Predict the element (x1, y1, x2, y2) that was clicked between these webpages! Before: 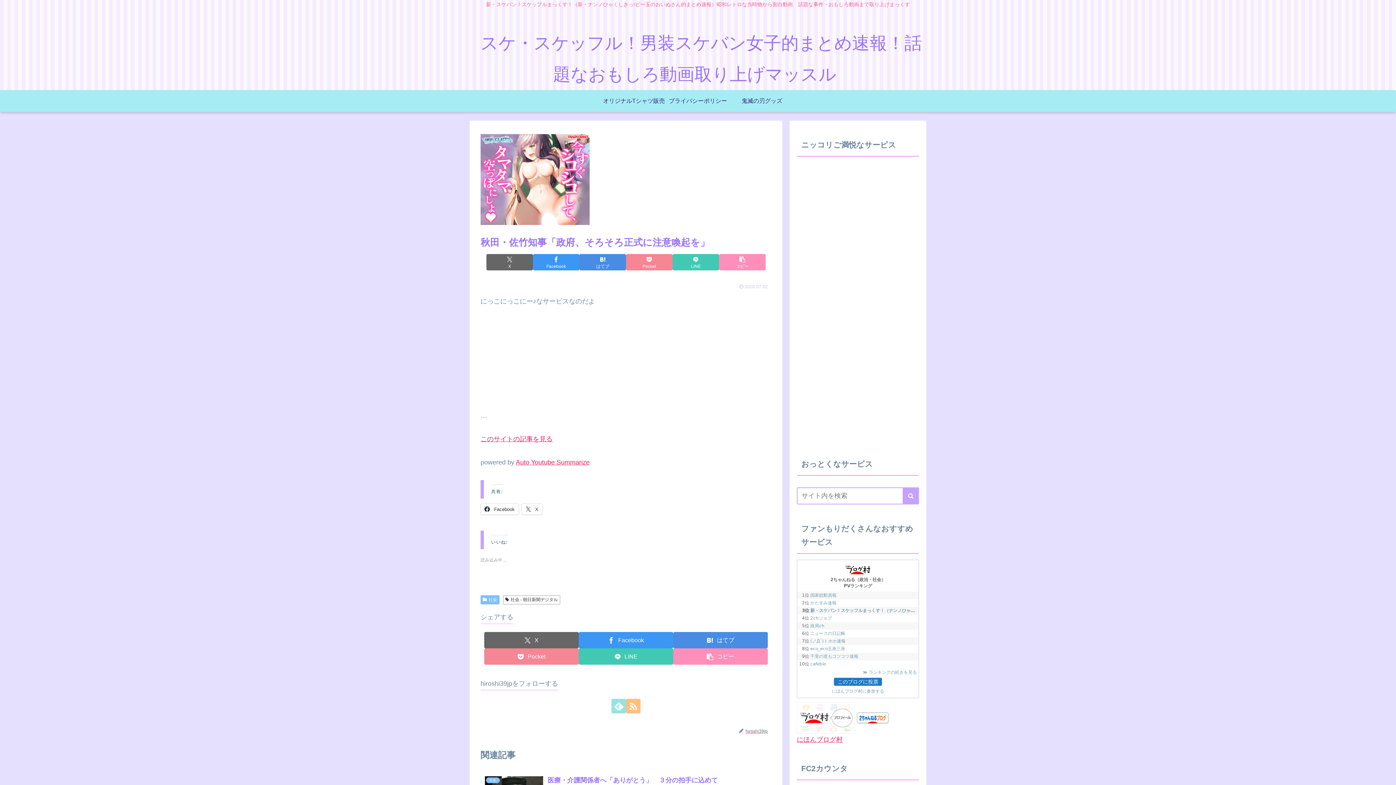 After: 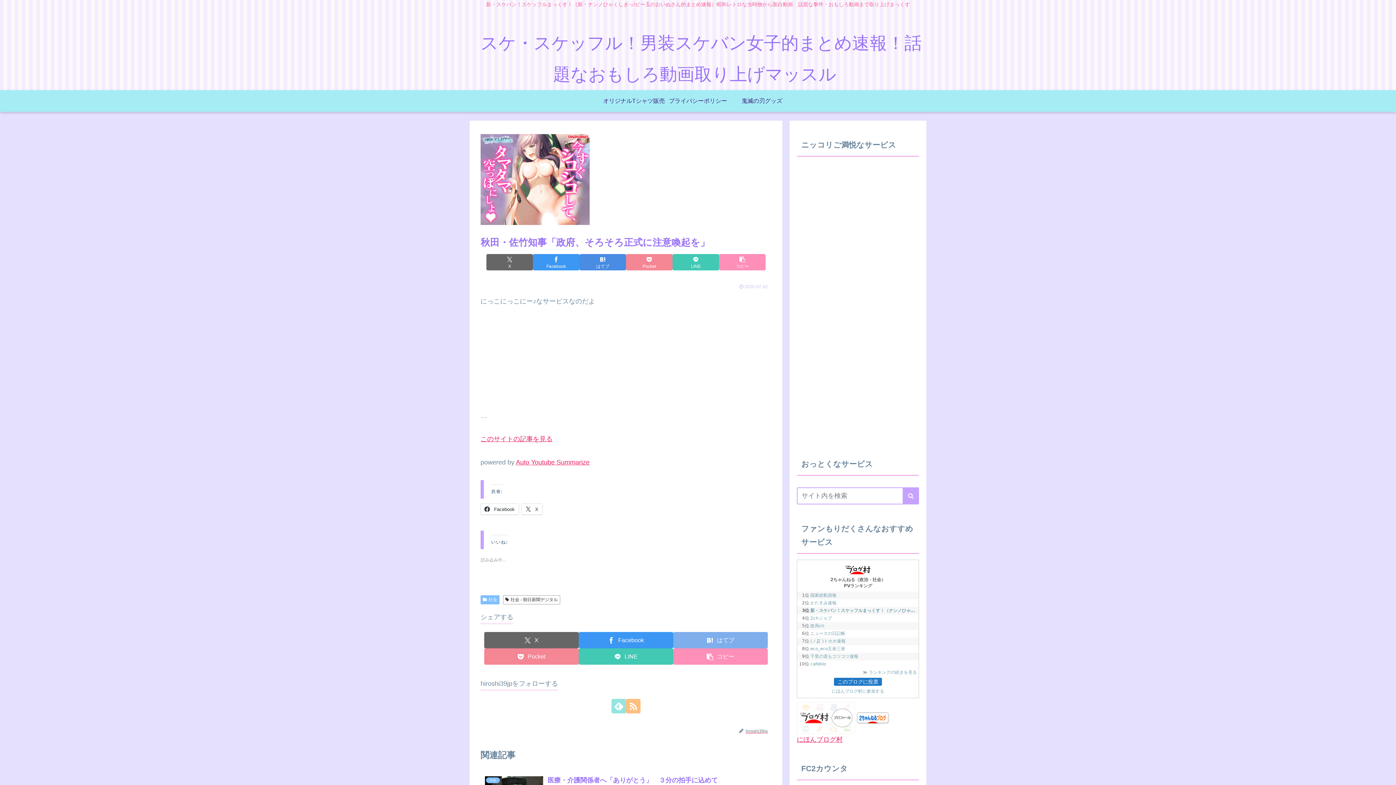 Action: label: はてブでブックマーク bbox: (673, 632, 768, 648)